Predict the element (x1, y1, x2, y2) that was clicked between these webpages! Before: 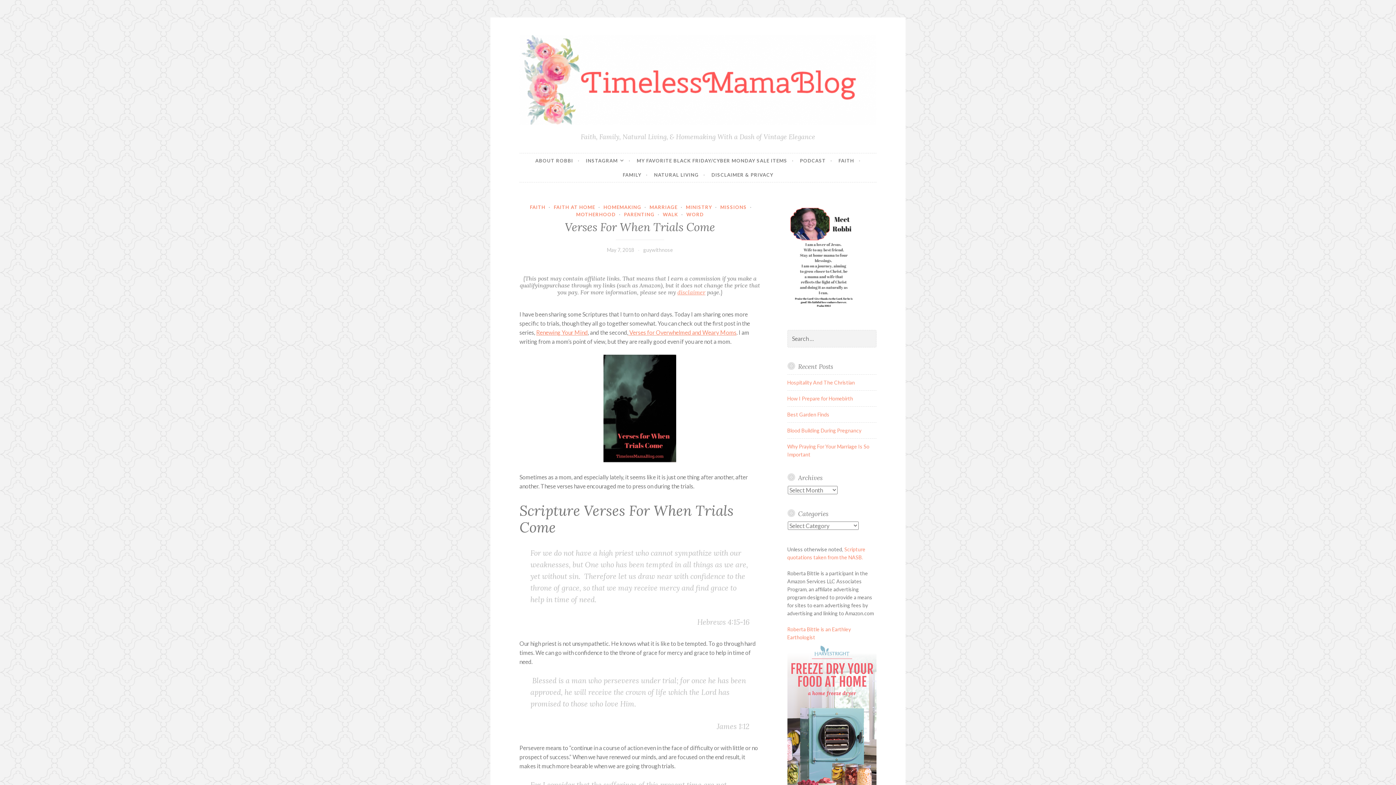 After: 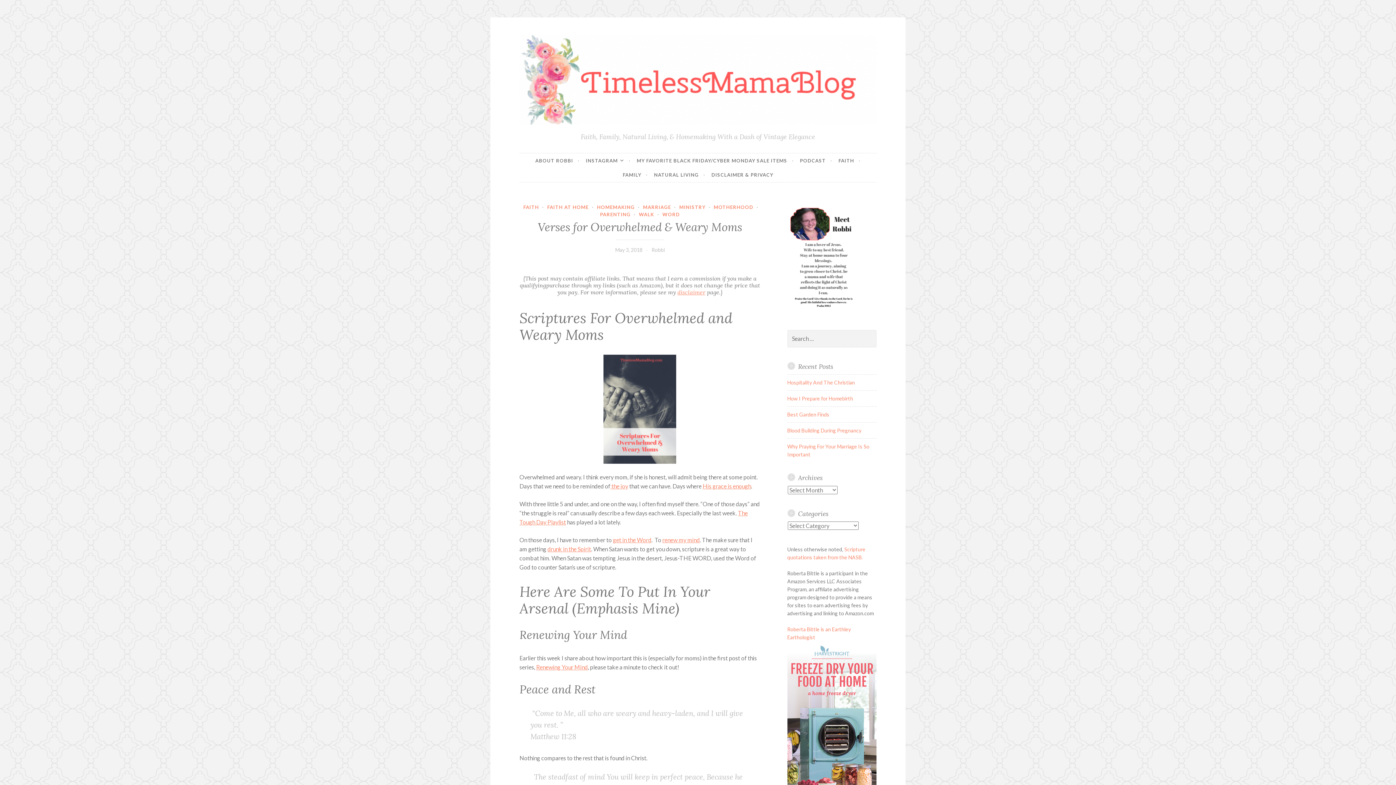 Action: bbox: (628, 328, 736, 335) label:  Verses for Overwhelmed and Weary Moms